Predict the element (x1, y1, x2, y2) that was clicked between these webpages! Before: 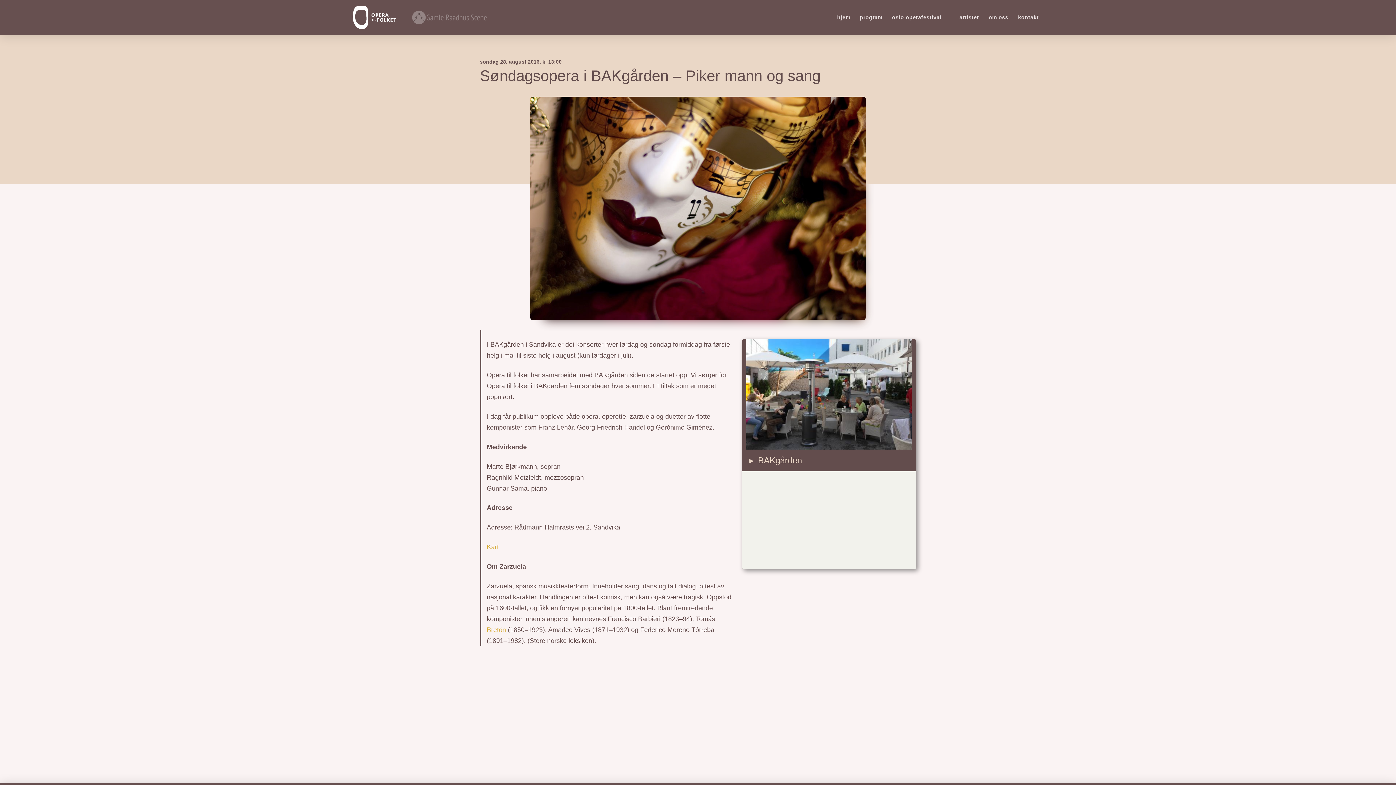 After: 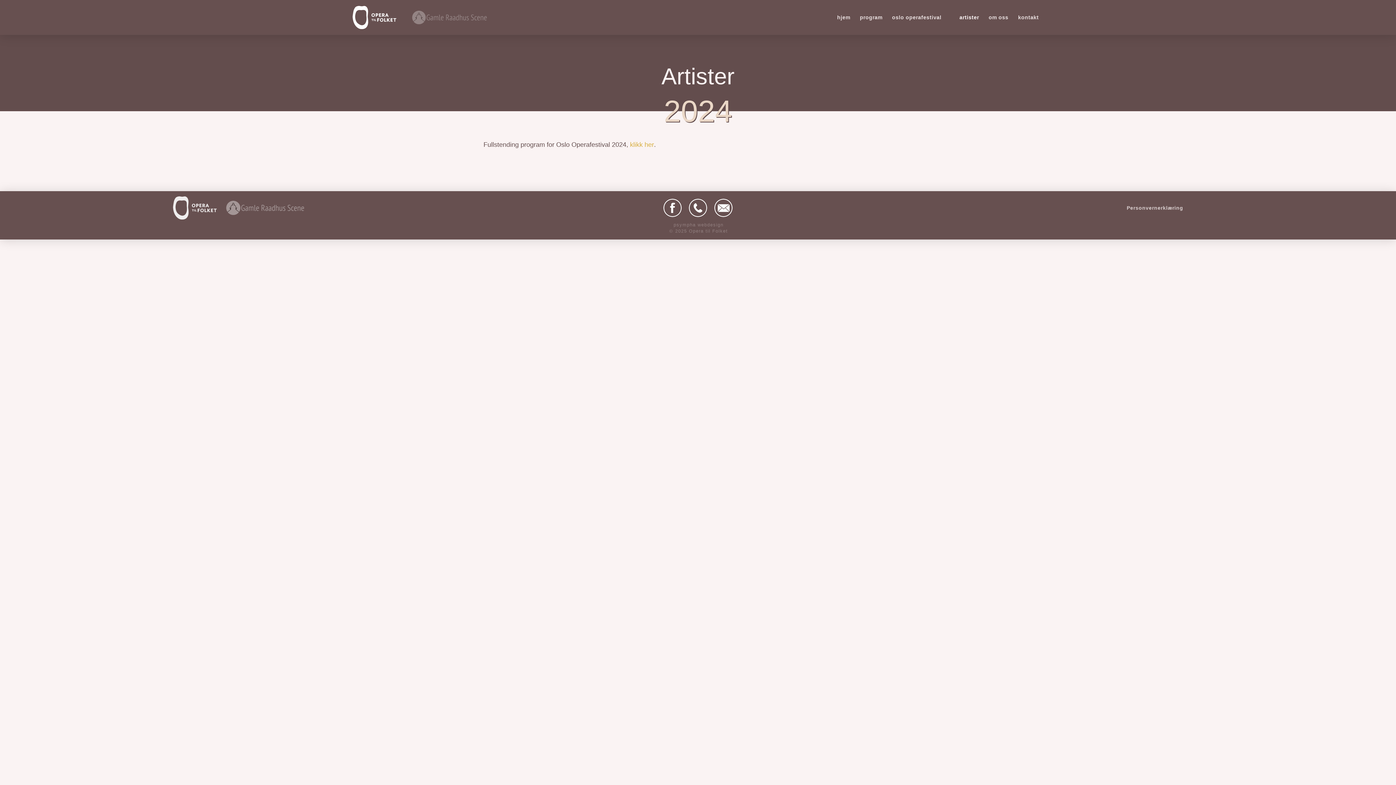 Action: bbox: (954, 0, 983, 34) label: artister